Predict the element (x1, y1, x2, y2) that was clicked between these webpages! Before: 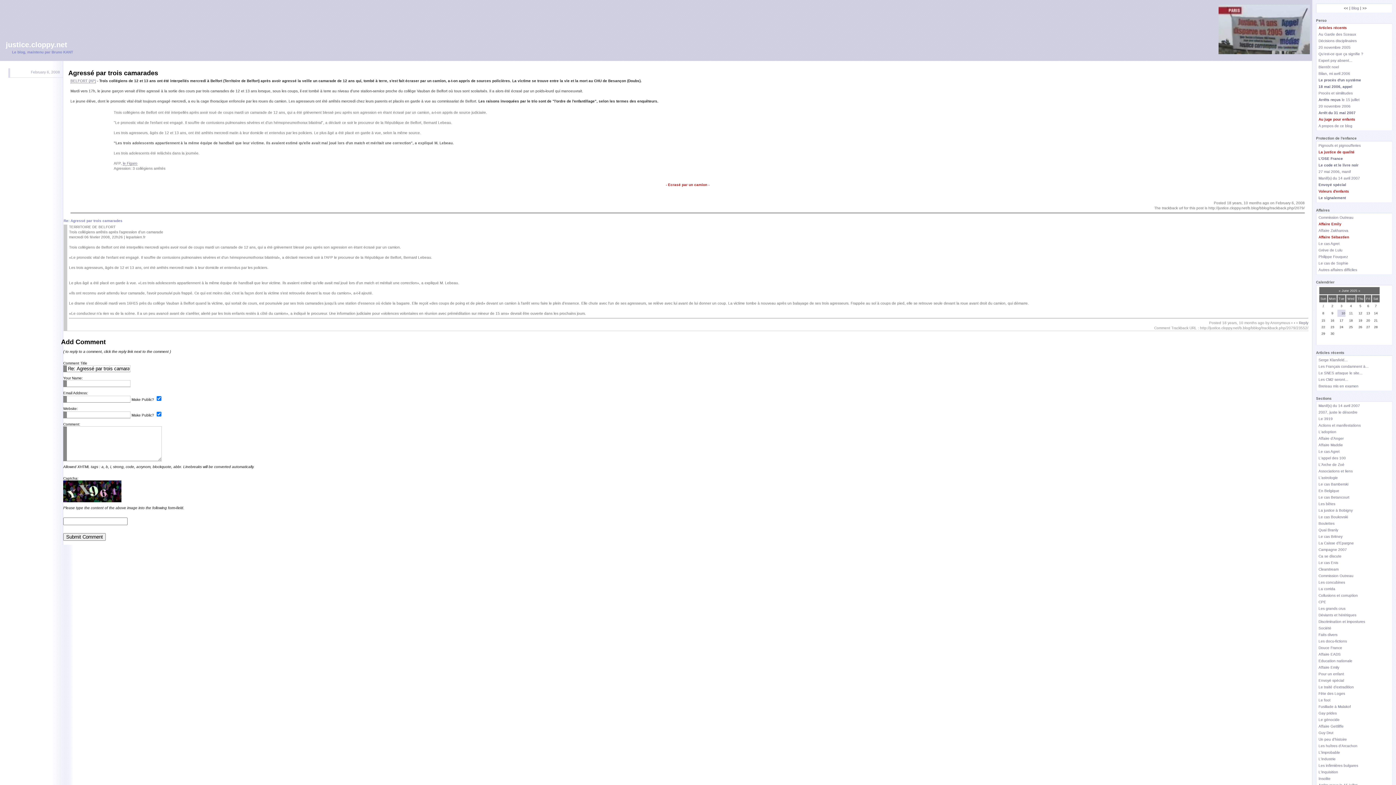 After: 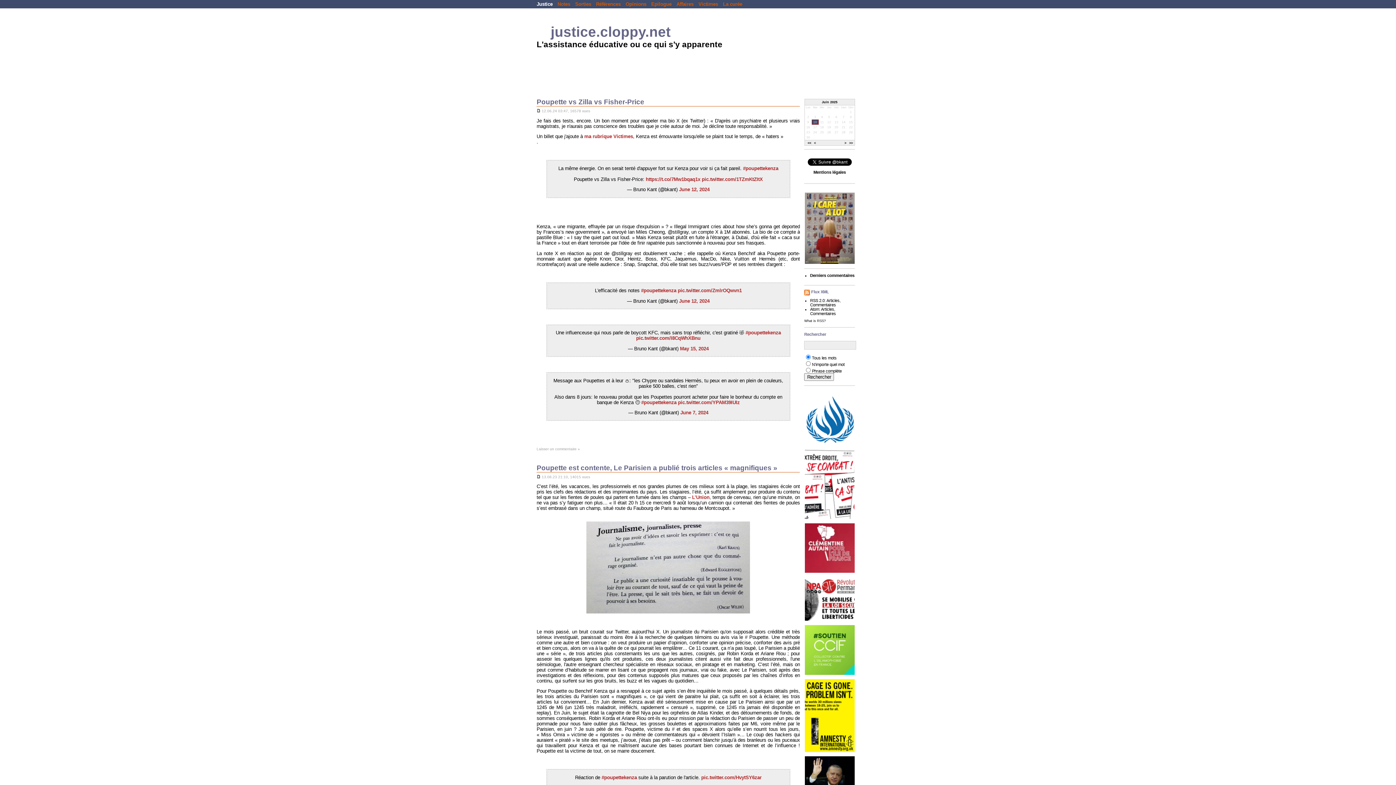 Action: label: La justice de qualité bbox: (1318, 150, 1354, 154)